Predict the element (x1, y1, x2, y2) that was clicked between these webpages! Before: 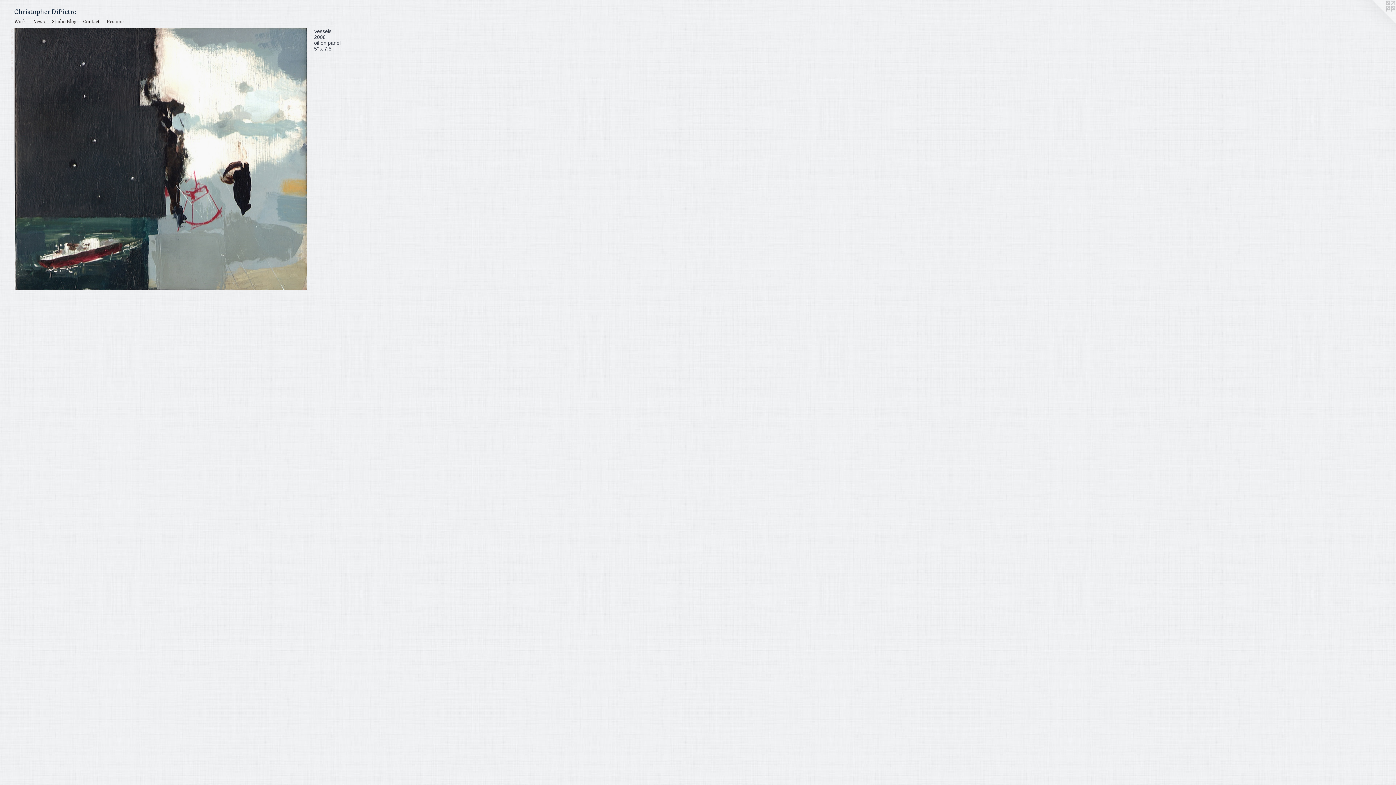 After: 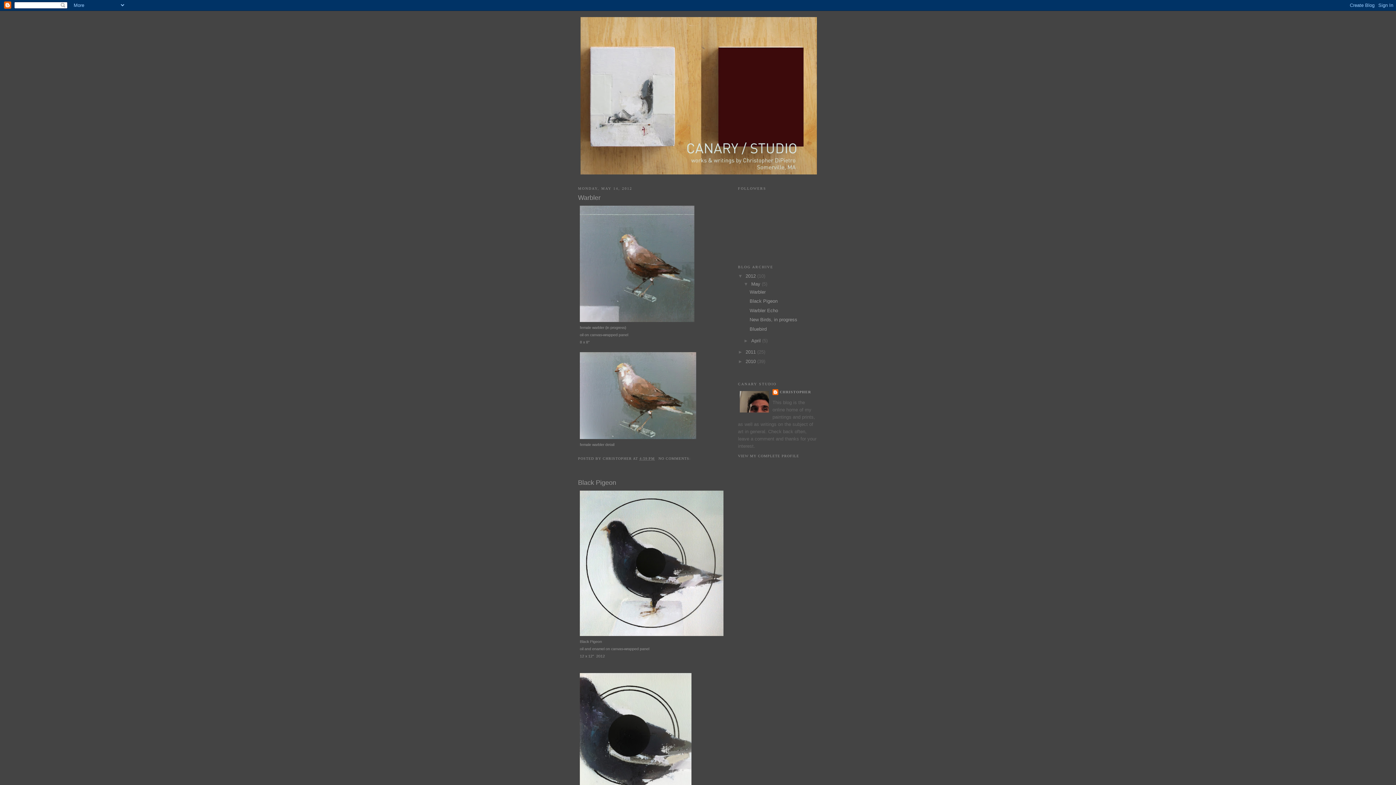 Action: bbox: (52, 19, 76, 24)